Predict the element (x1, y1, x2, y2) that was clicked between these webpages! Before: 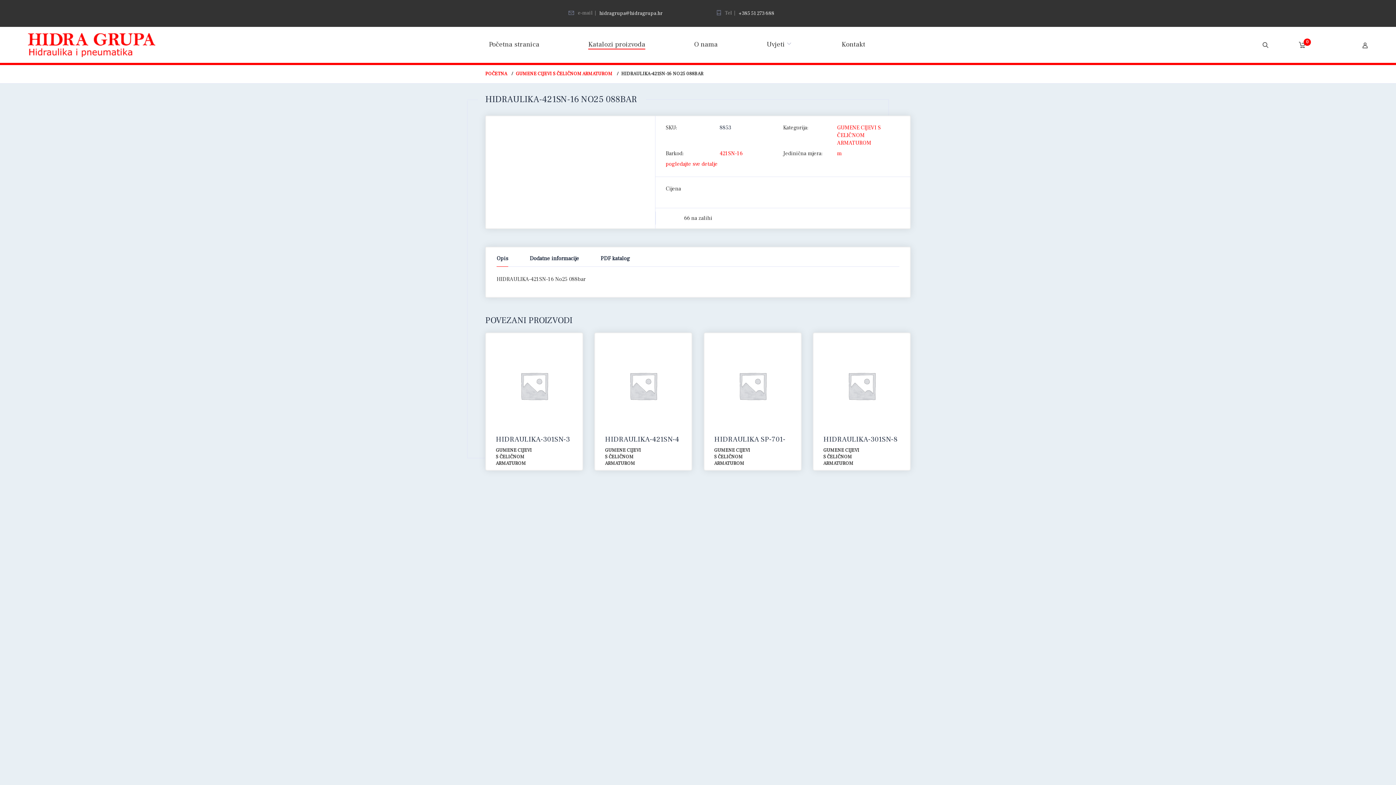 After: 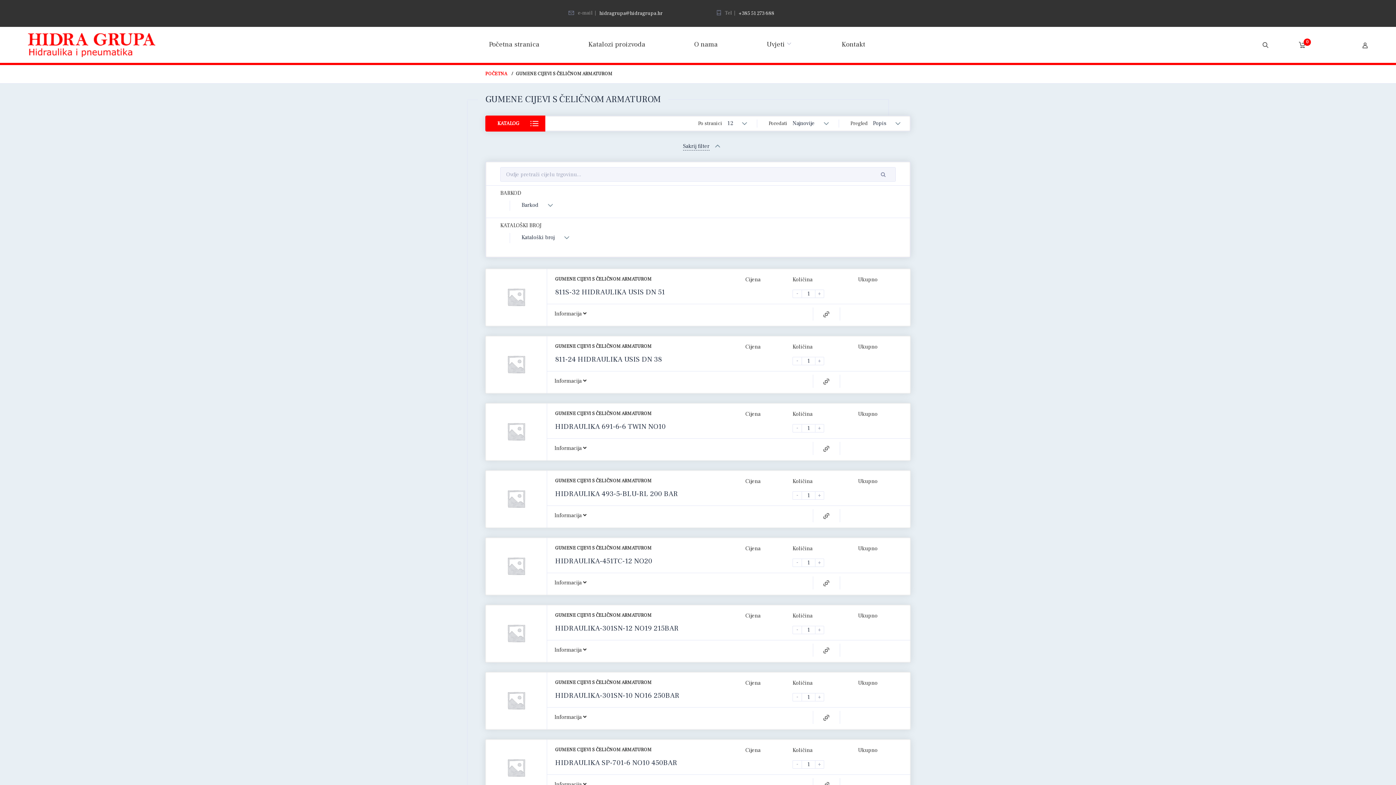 Action: bbox: (516, 70, 612, 77) label: GUMENE CIJEVI S ČELIČNOM ARMATUROM